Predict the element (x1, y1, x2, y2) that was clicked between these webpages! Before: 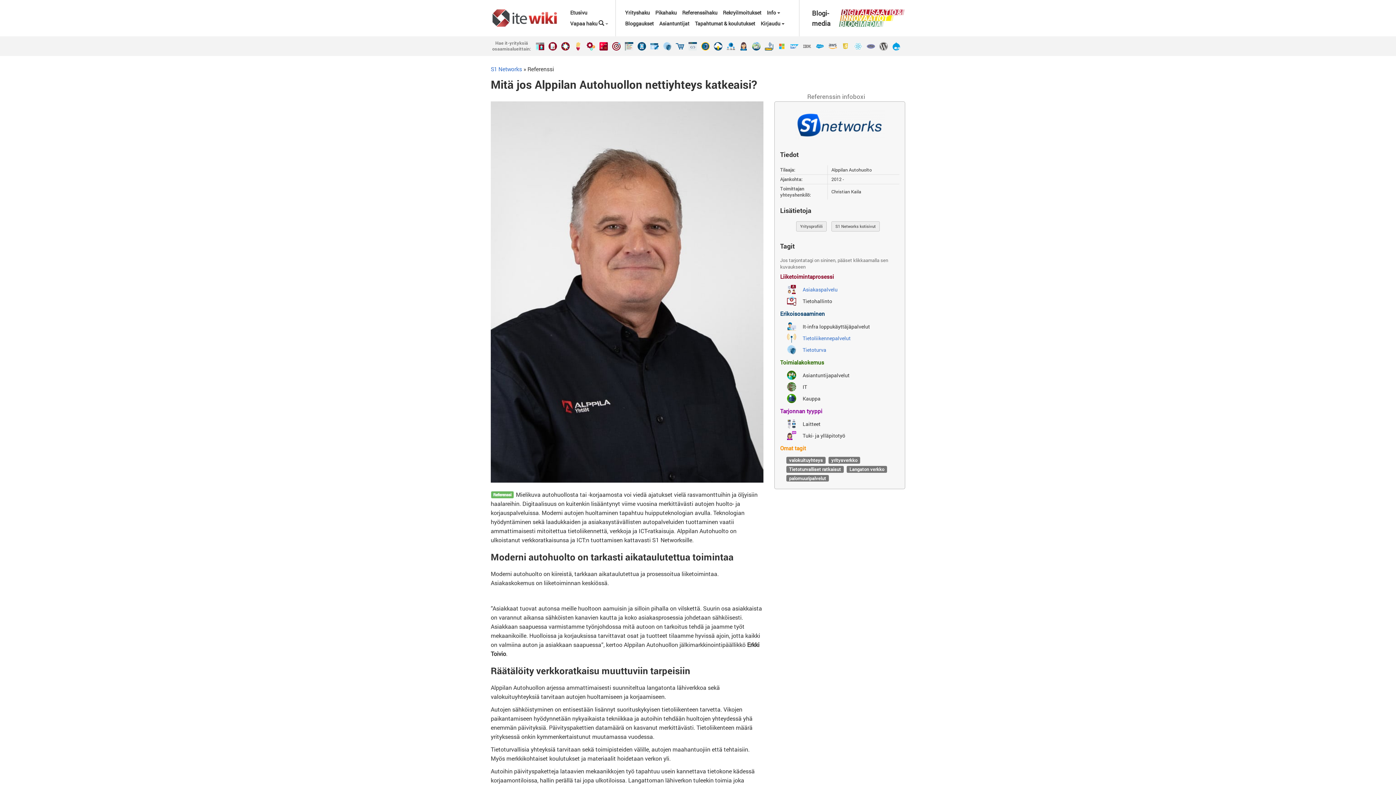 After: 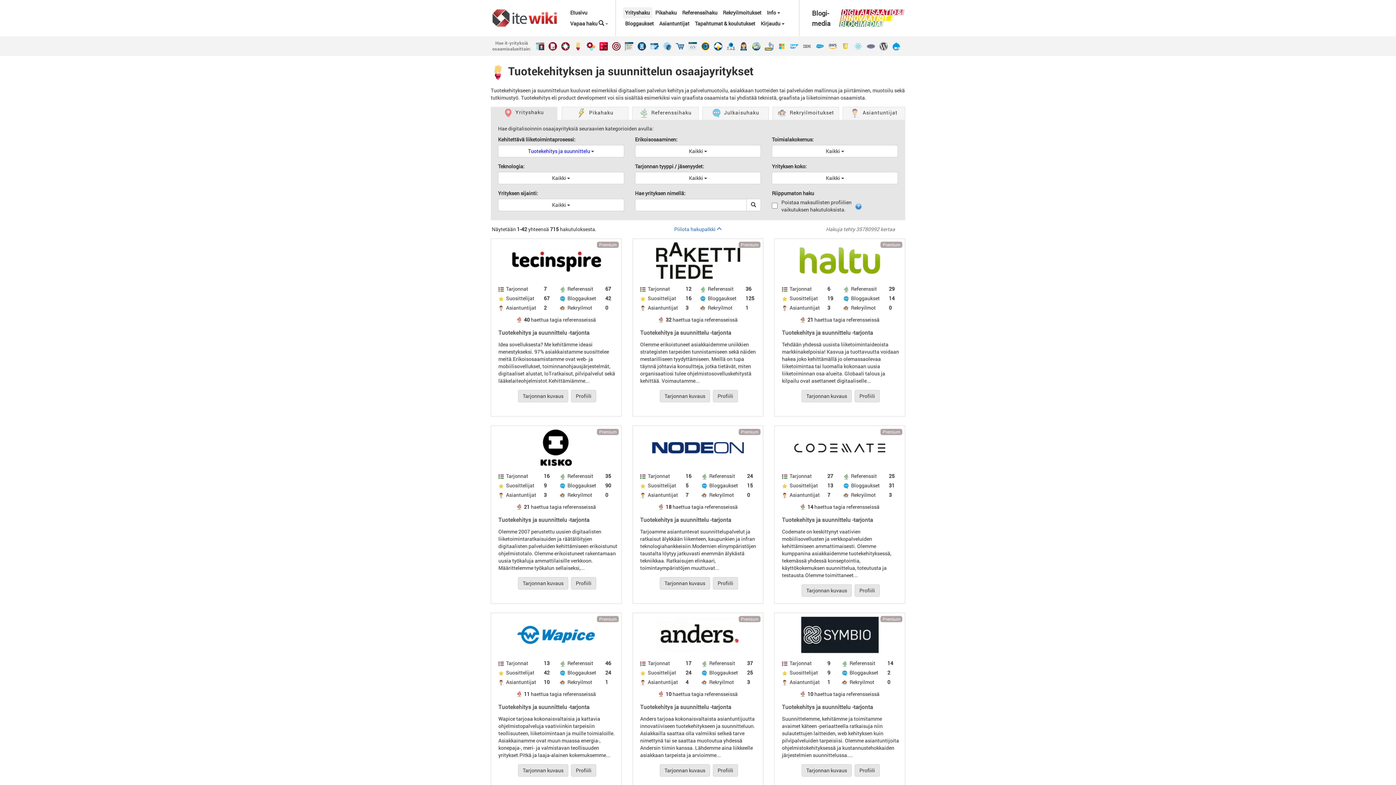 Action: bbox: (574, 45, 585, 52)